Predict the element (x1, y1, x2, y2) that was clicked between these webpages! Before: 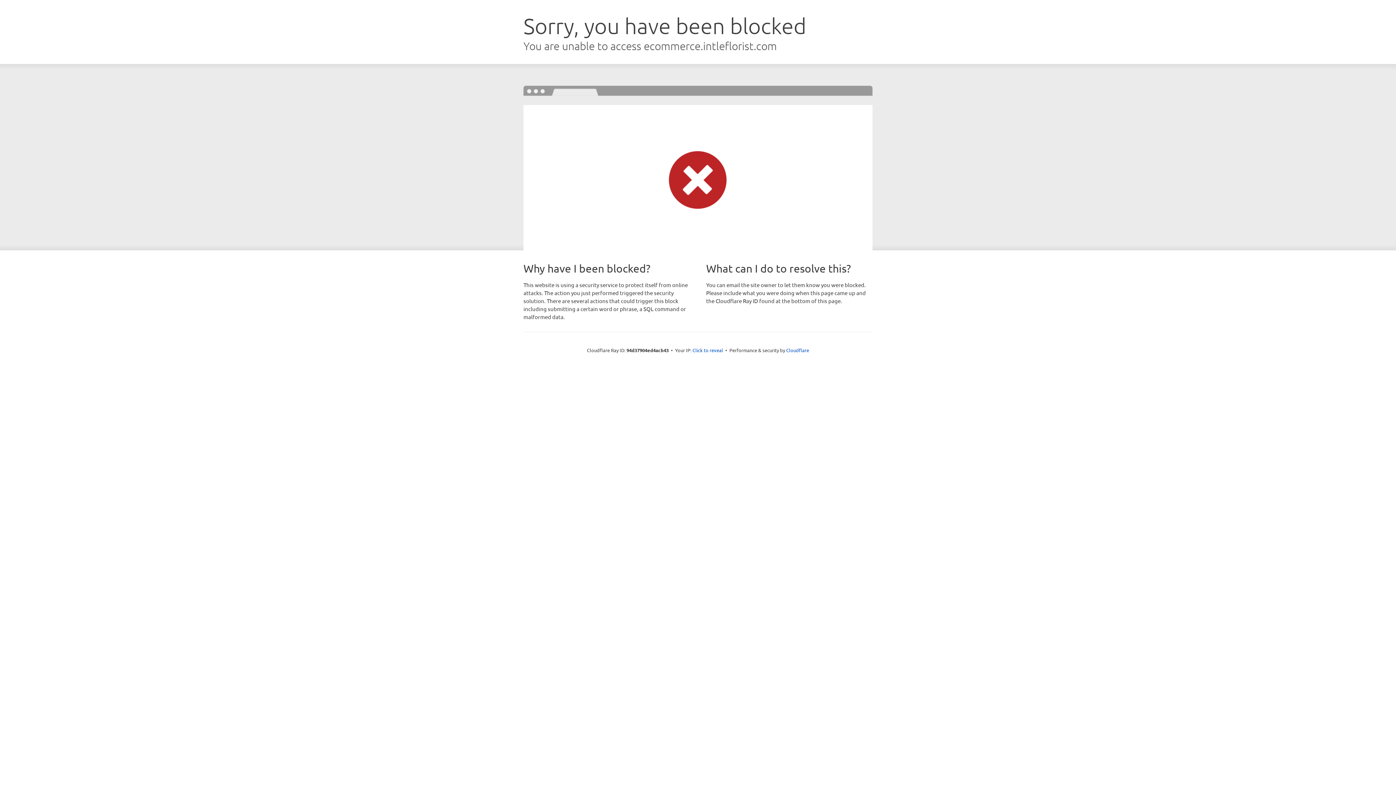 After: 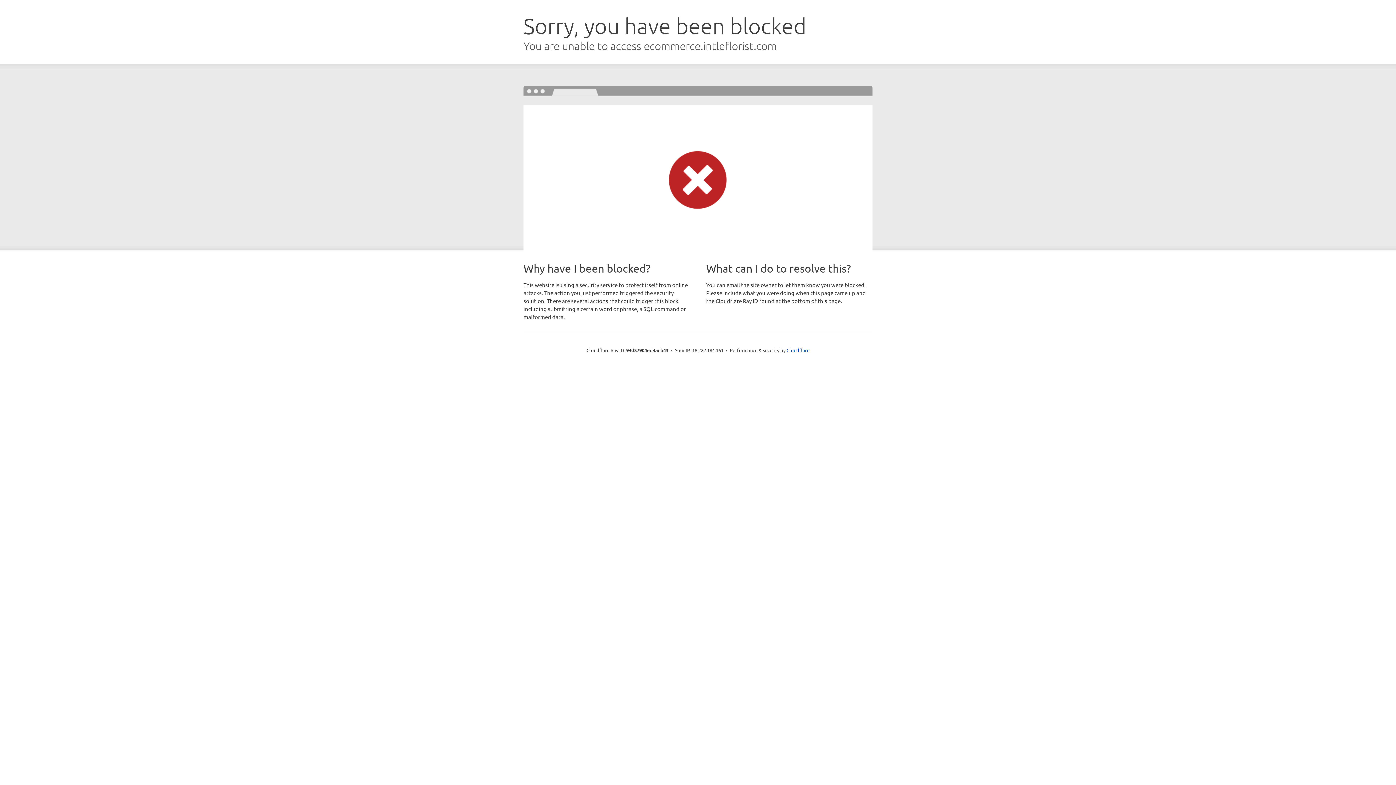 Action: bbox: (692, 346, 723, 353) label: Click to reveal